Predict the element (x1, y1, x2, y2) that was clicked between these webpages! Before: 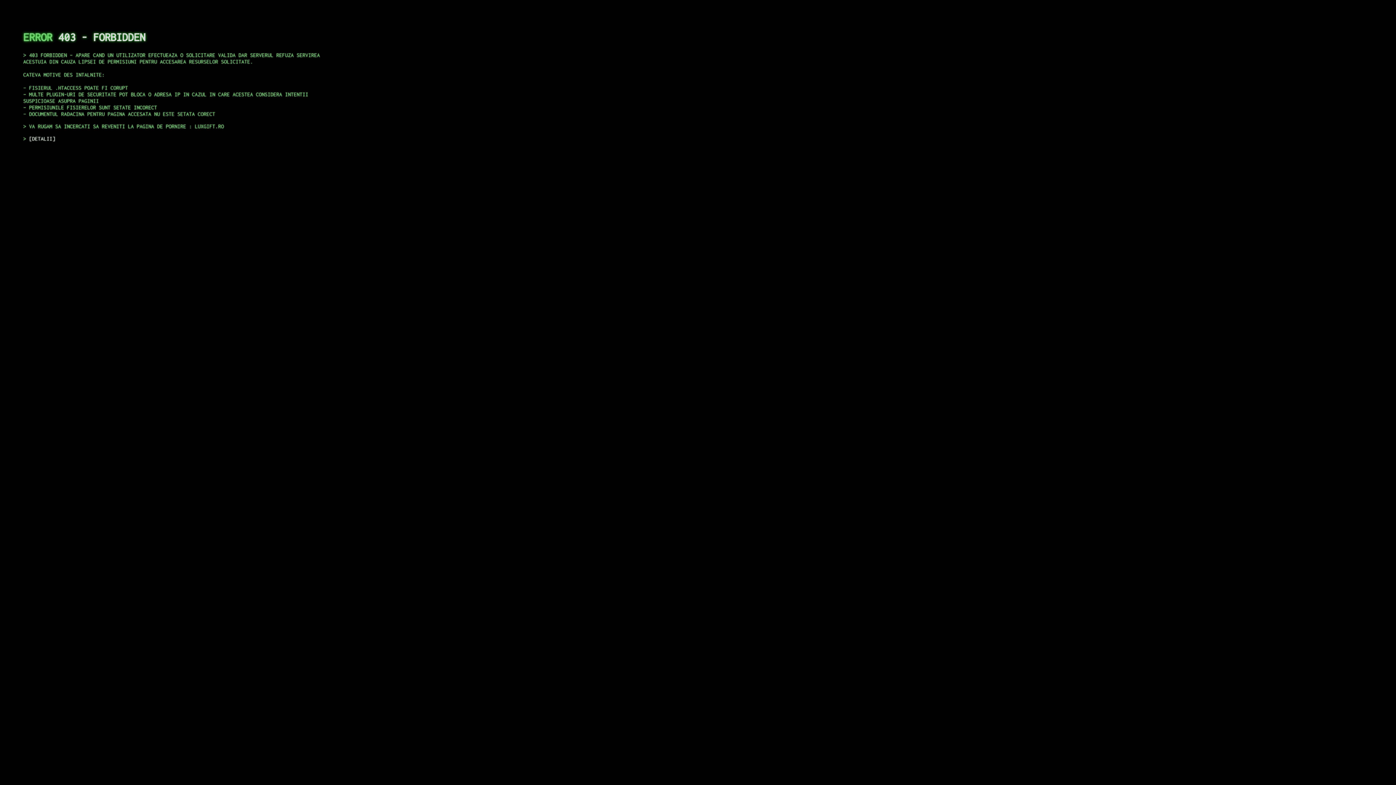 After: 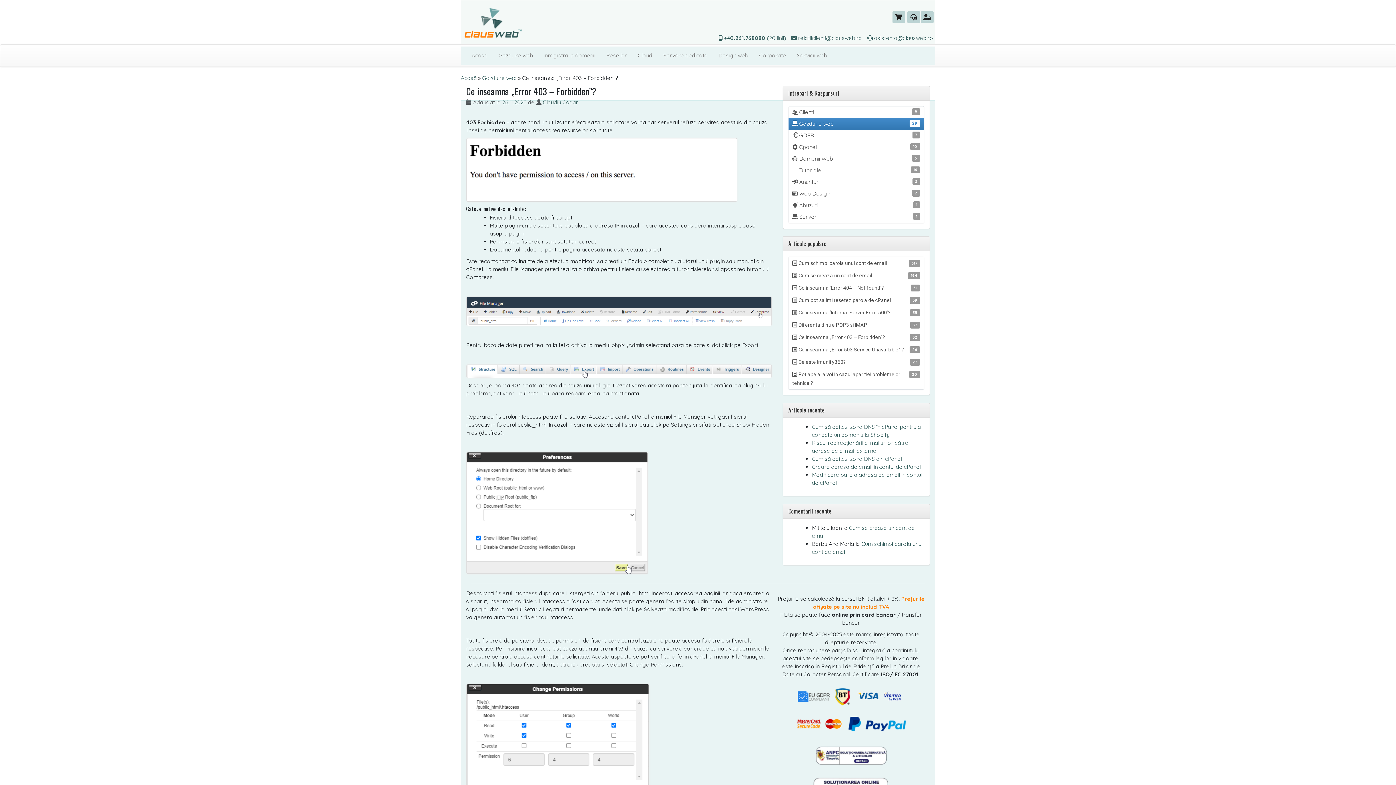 Action: bbox: (29, 135, 55, 141) label: DETALII